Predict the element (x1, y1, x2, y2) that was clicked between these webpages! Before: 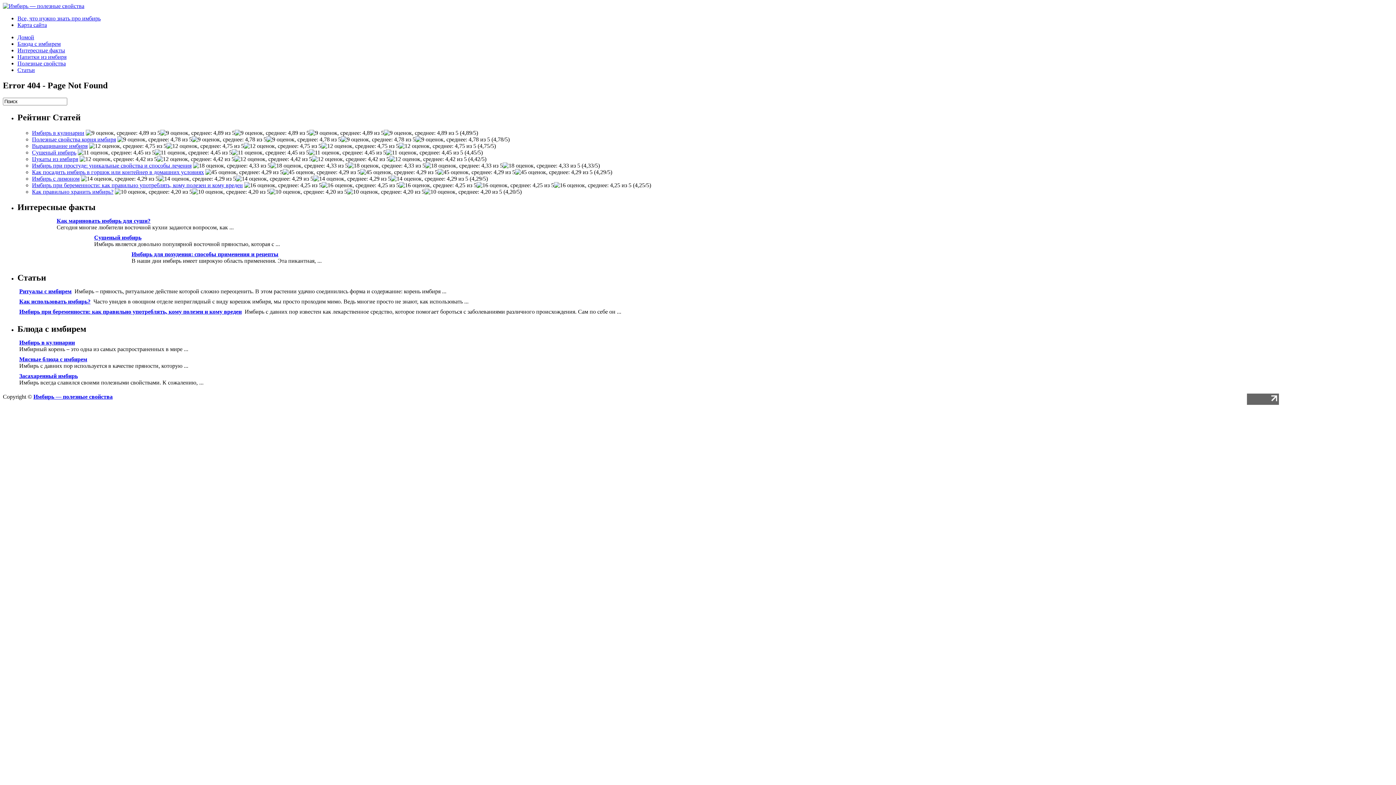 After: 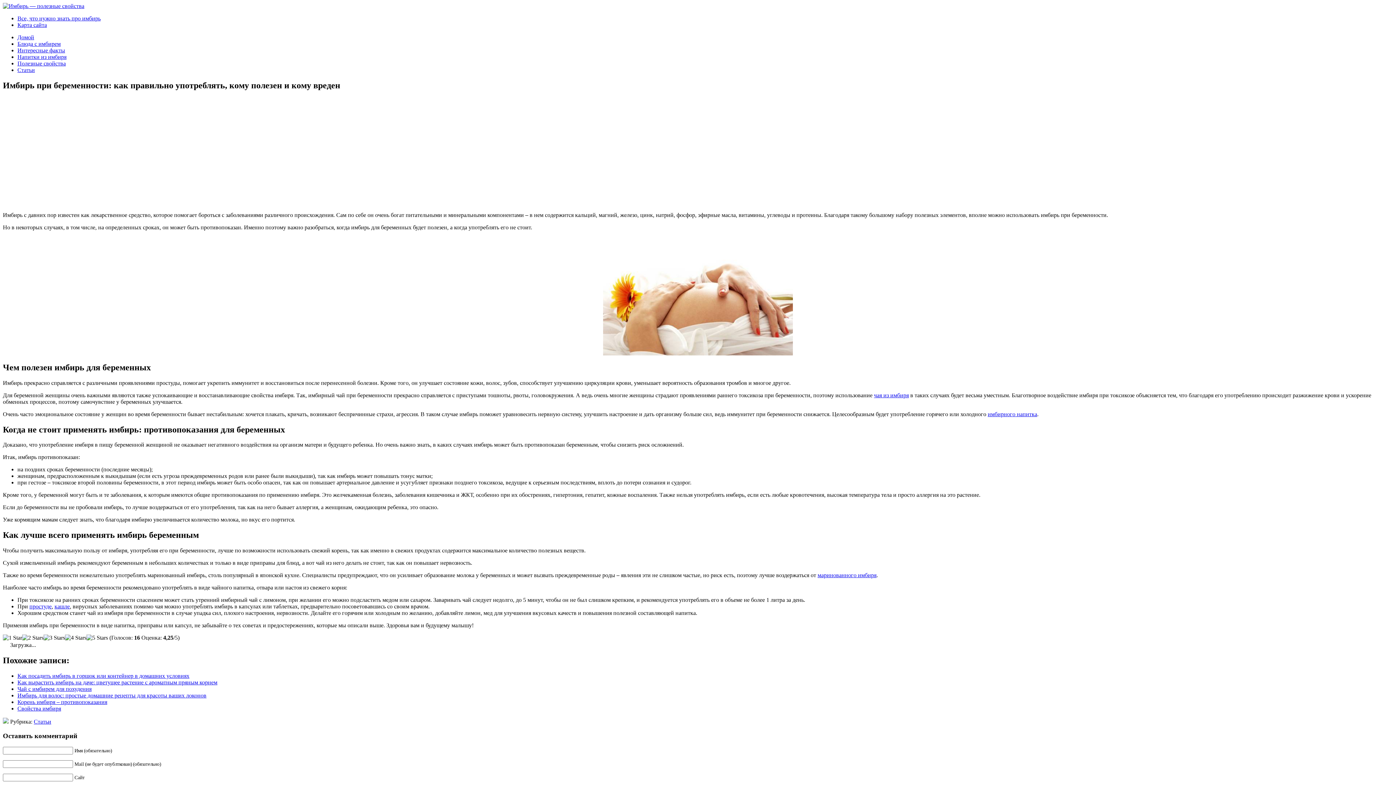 Action: label: Имбирь при беременности: как правильно употреблять, кому полезен и кому вреден bbox: (19, 308, 241, 315)